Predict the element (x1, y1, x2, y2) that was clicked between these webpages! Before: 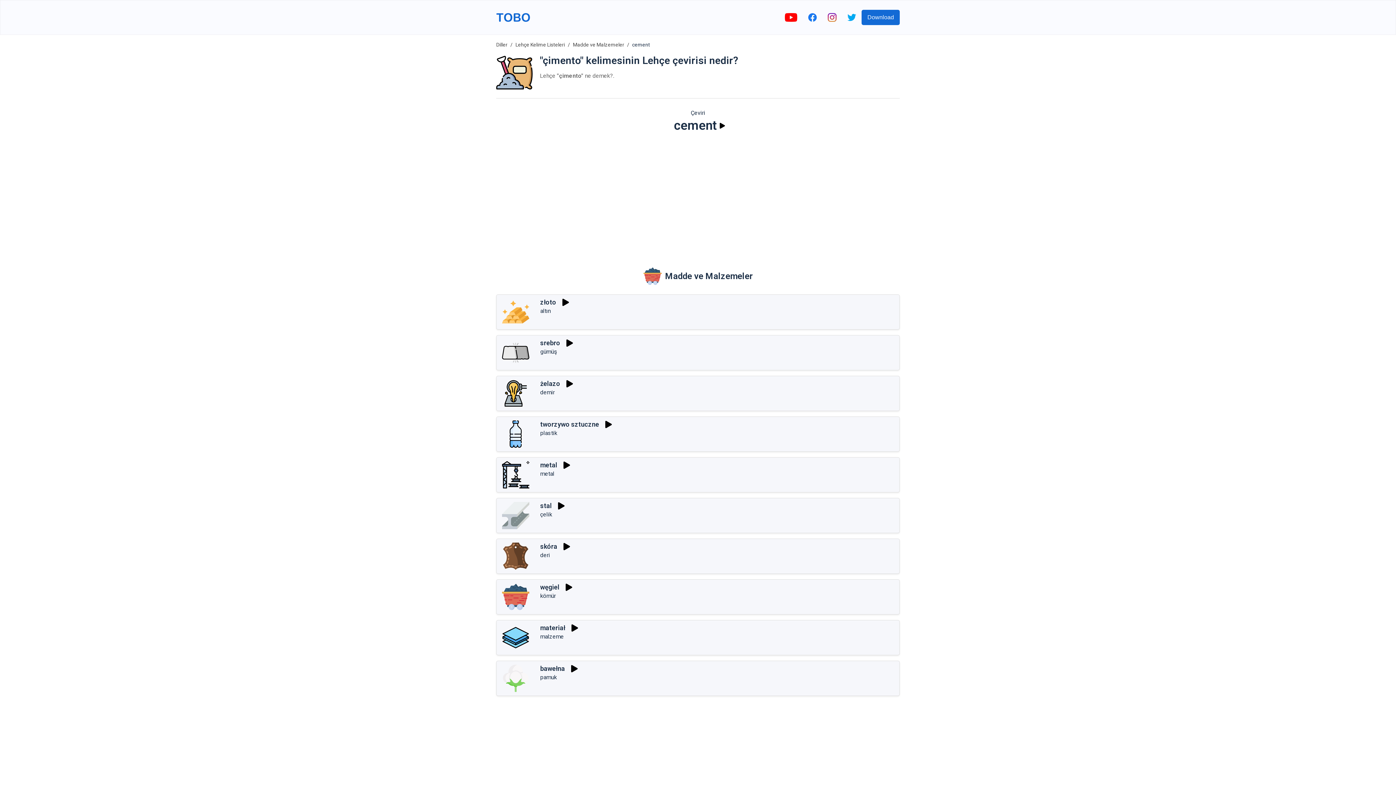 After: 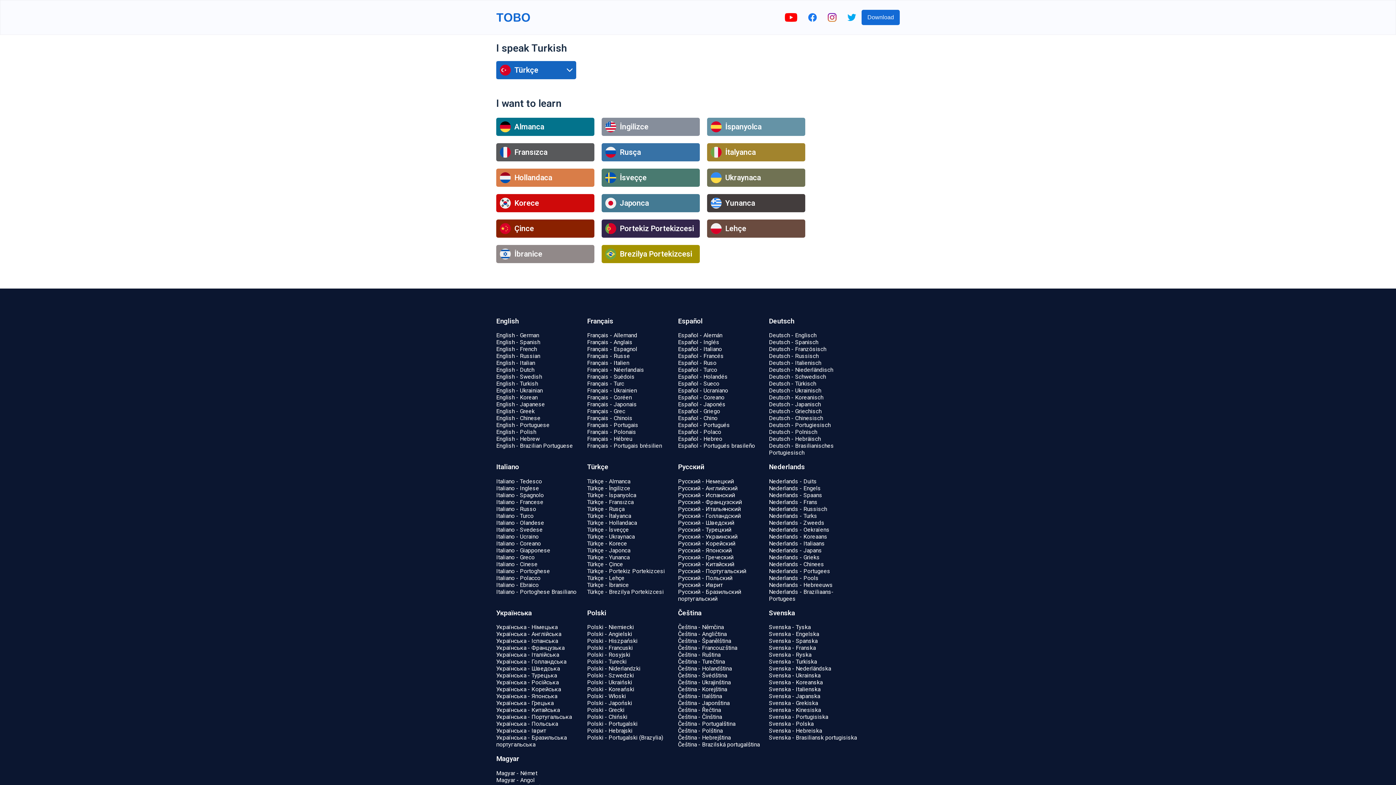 Action: label: Diller bbox: (496, 41, 507, 47)